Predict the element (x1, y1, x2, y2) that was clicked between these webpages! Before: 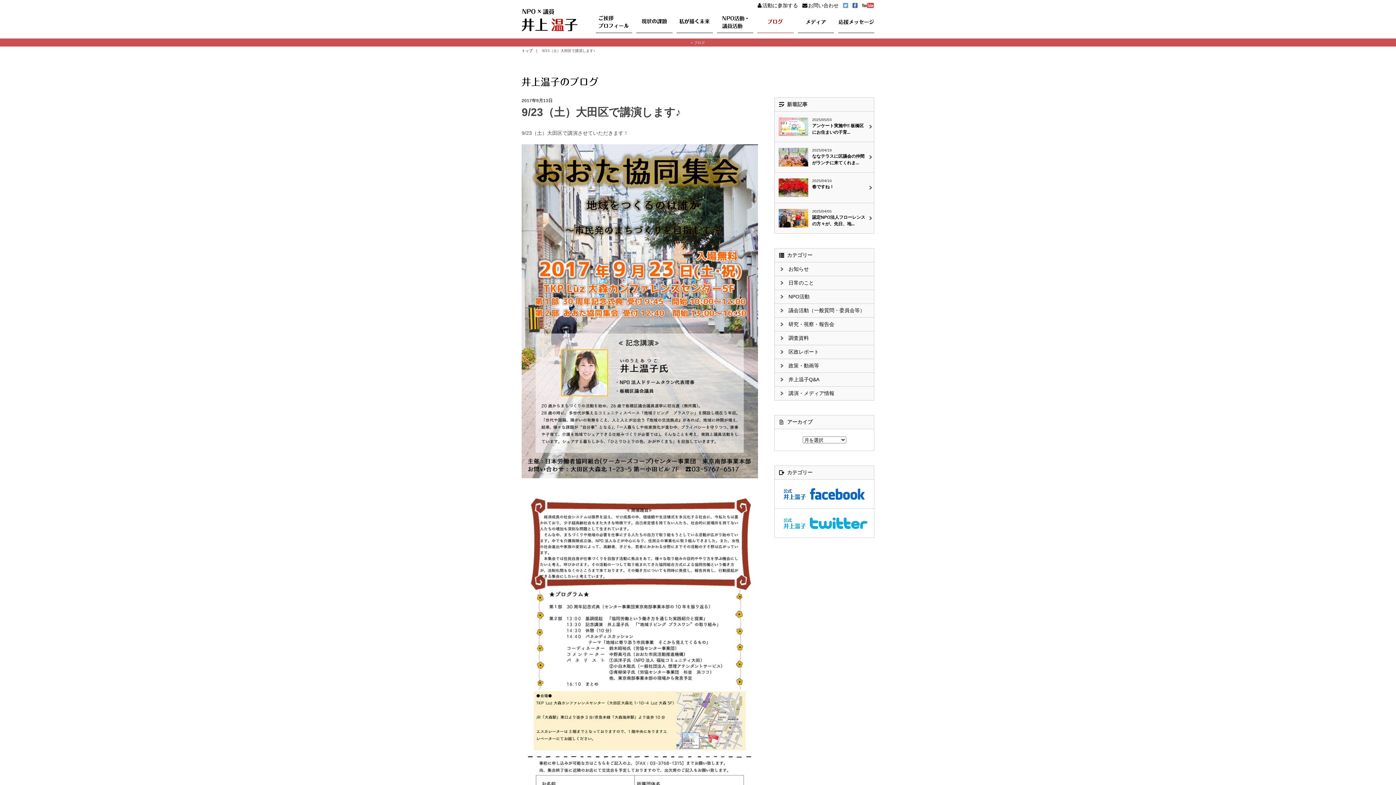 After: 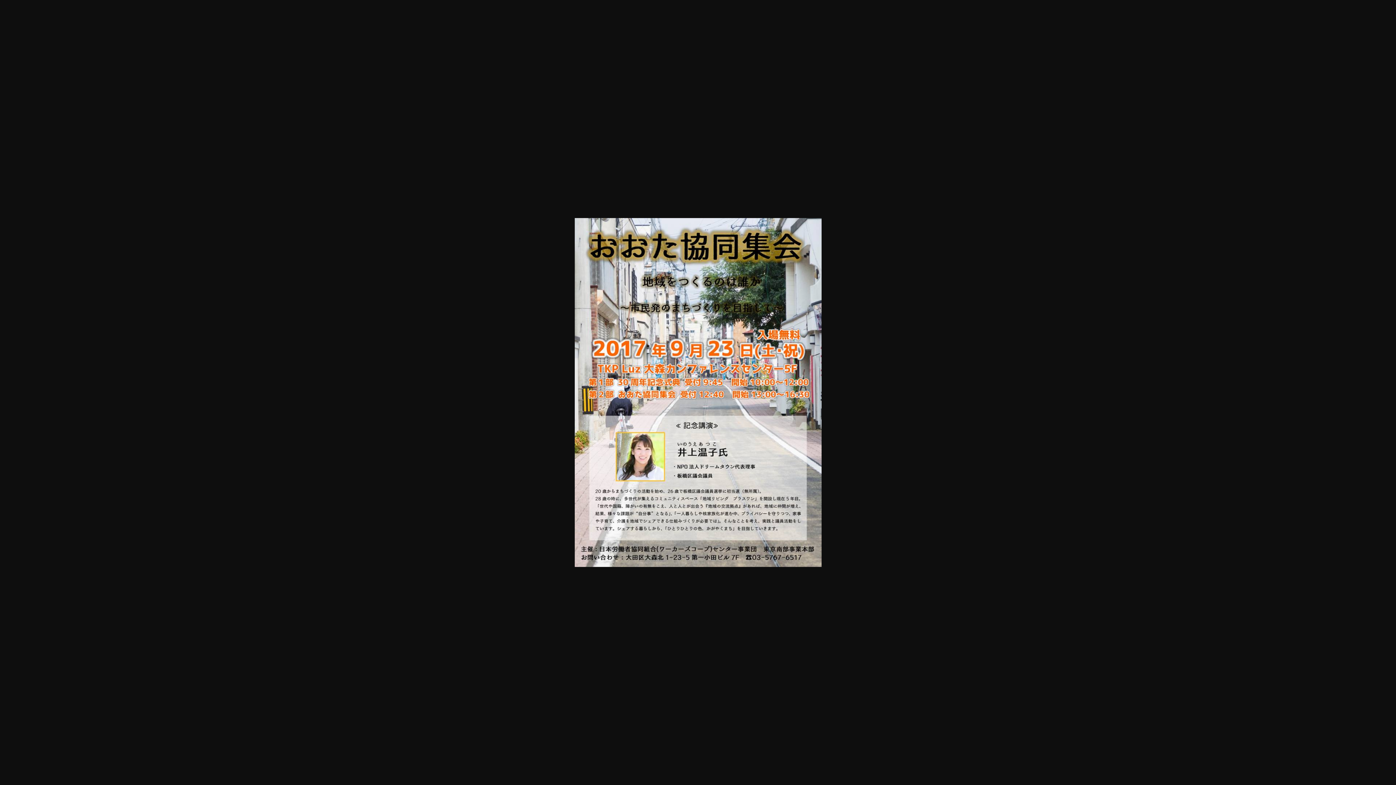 Action: bbox: (521, 478, 758, 484)